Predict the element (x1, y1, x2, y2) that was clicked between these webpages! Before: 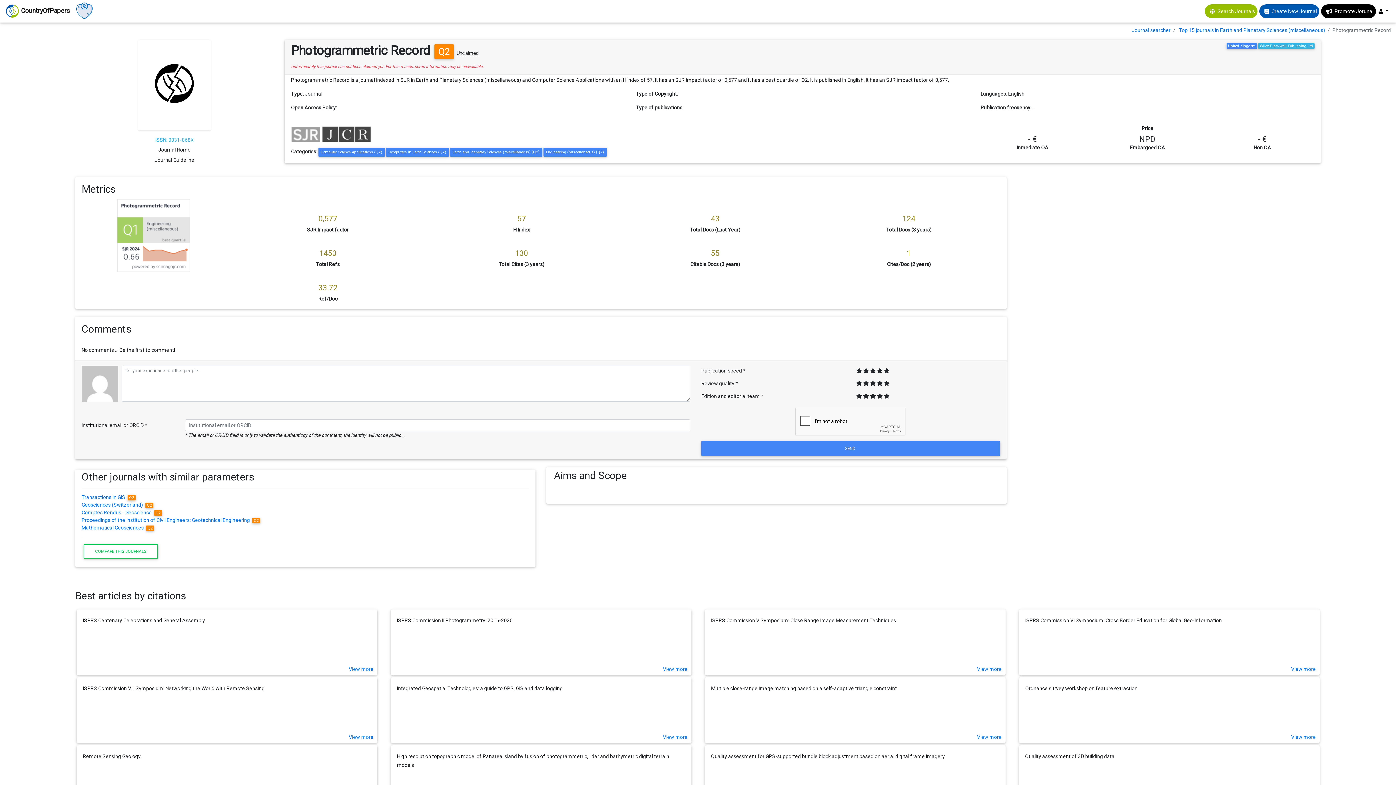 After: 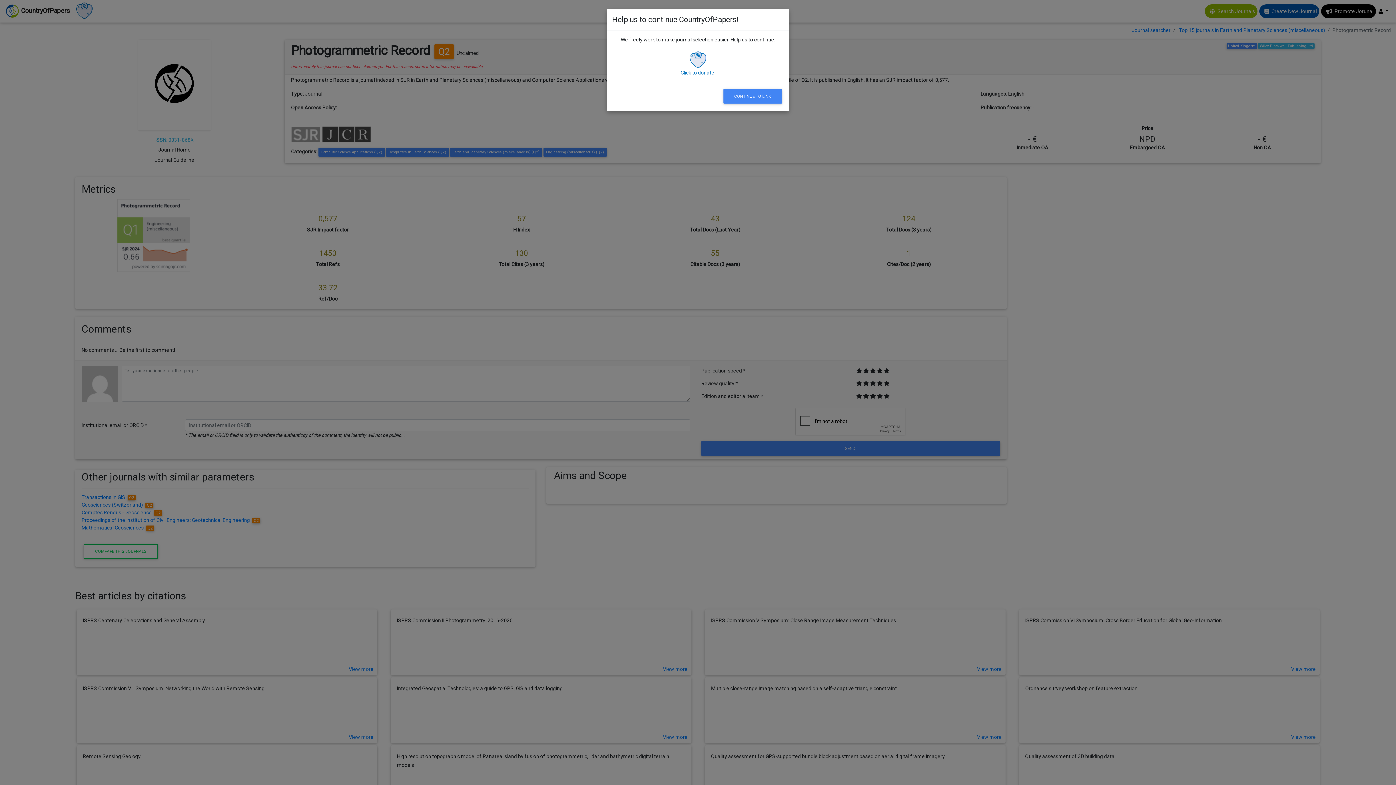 Action: label: View more bbox: (663, 665, 687, 673)